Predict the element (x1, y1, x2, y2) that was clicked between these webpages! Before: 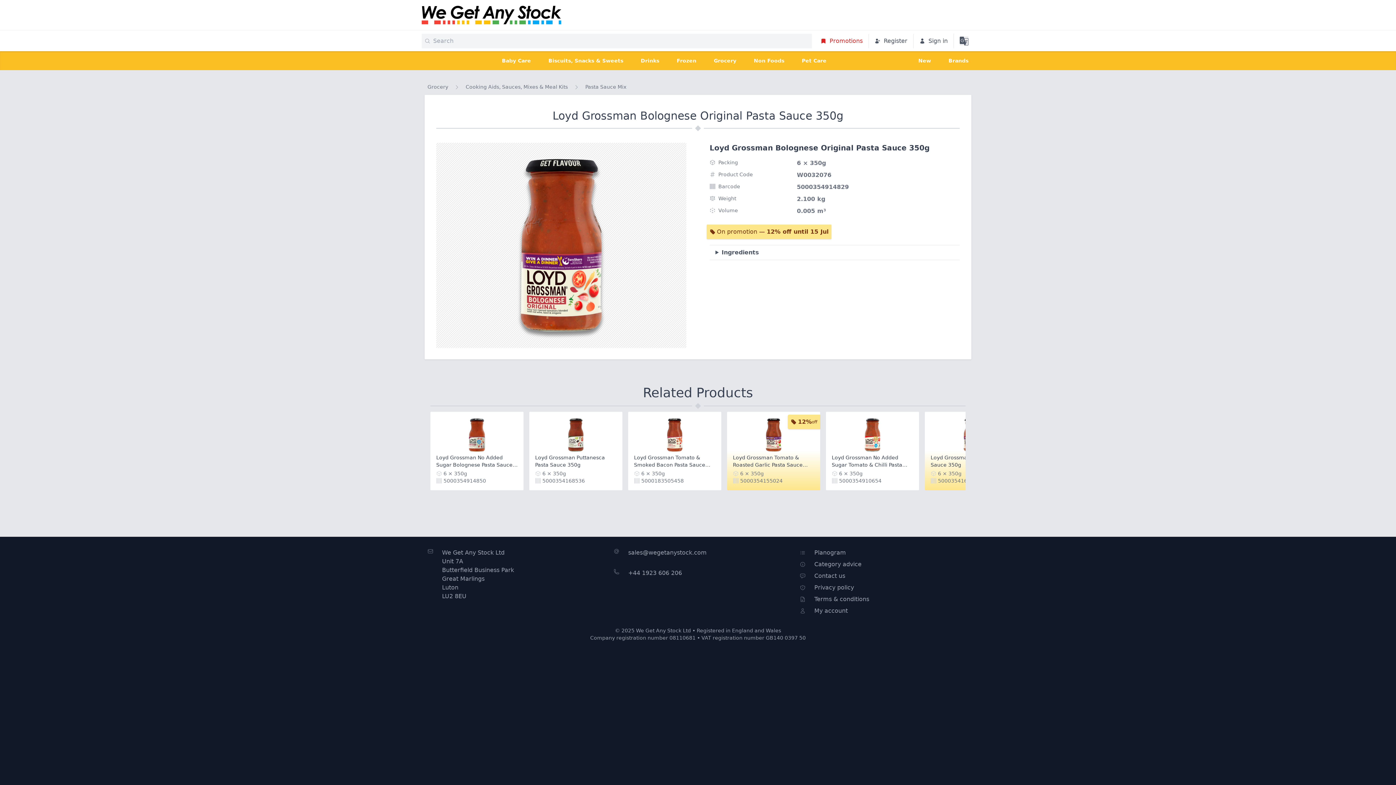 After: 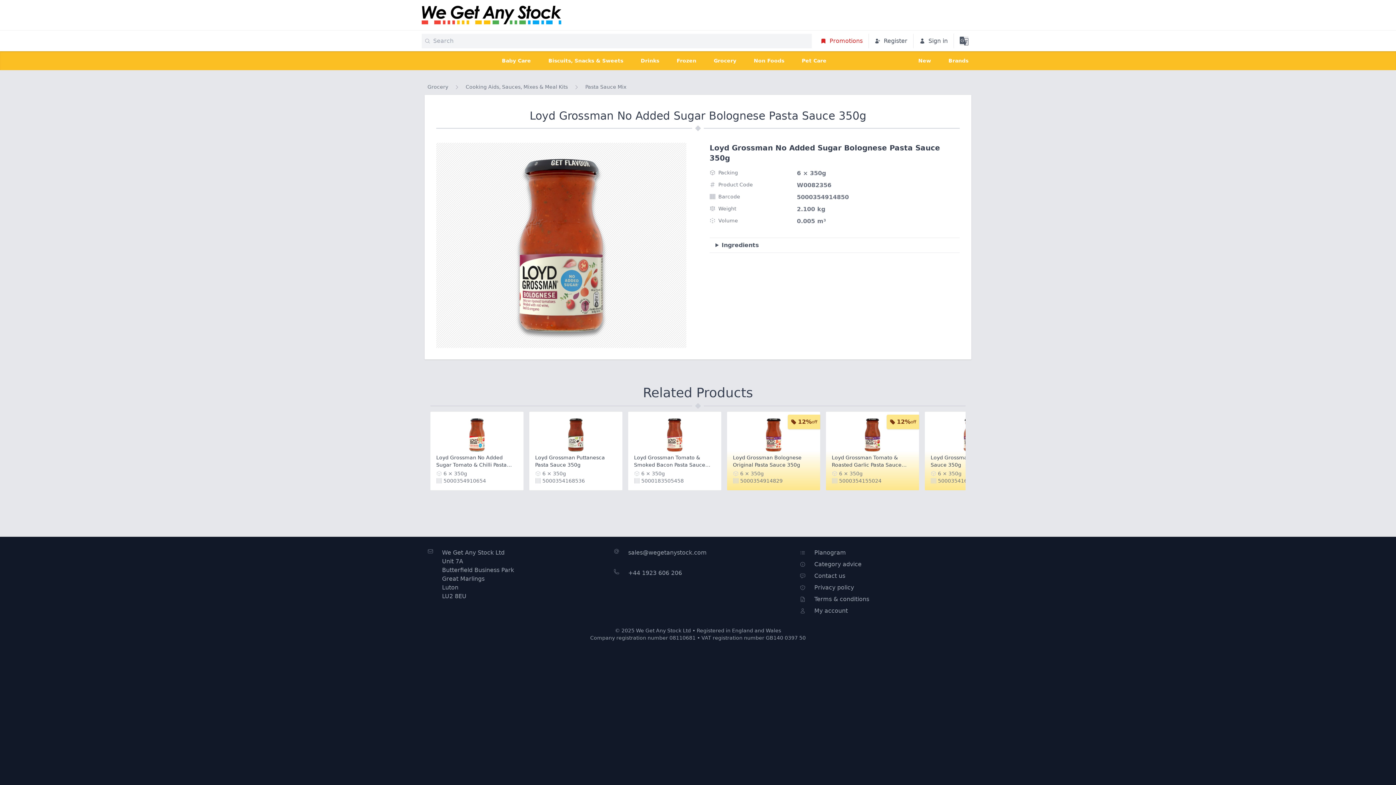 Action: label: Loyd Grossman No Added Sugar Bolognese Pasta Sauce 350g
6 × 350g
5000354914850 bbox: (430, 411, 523, 490)